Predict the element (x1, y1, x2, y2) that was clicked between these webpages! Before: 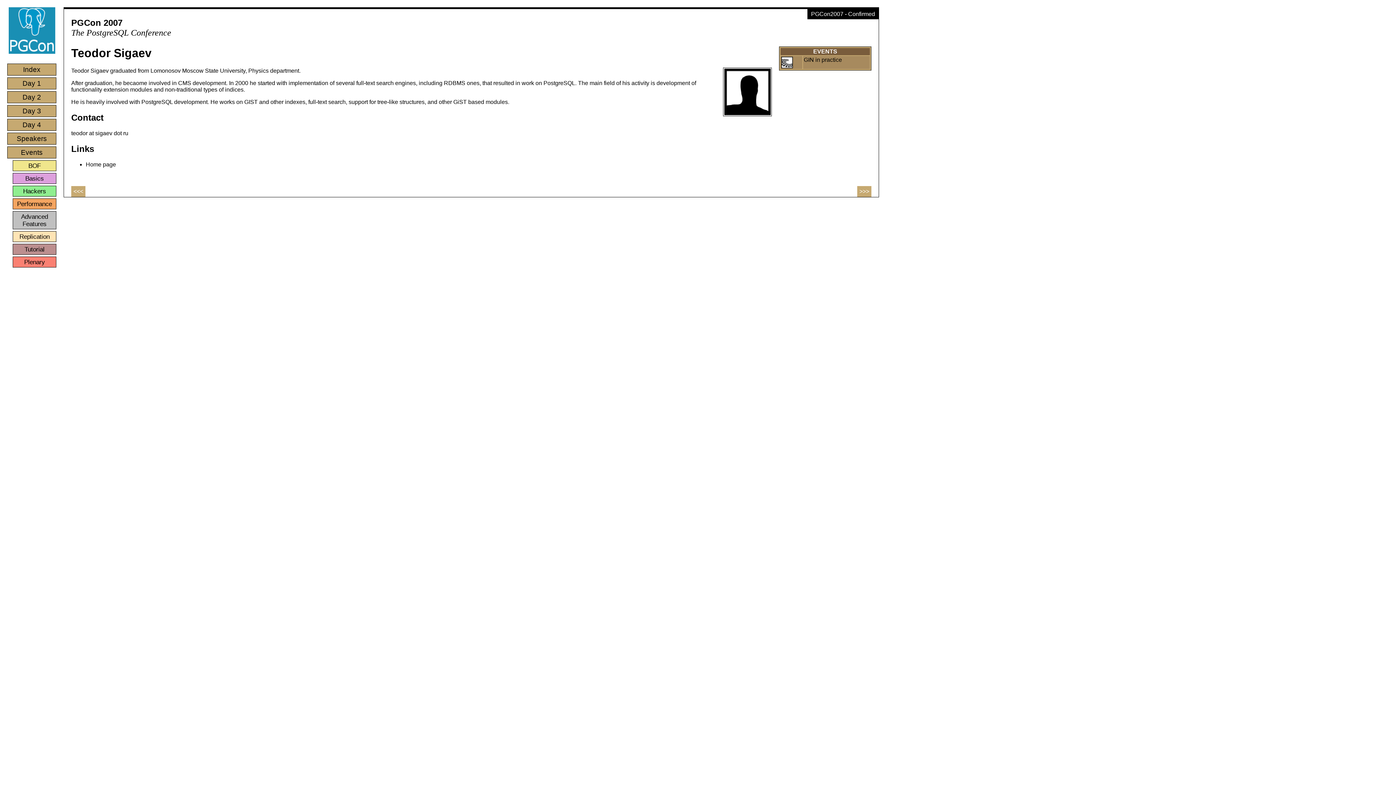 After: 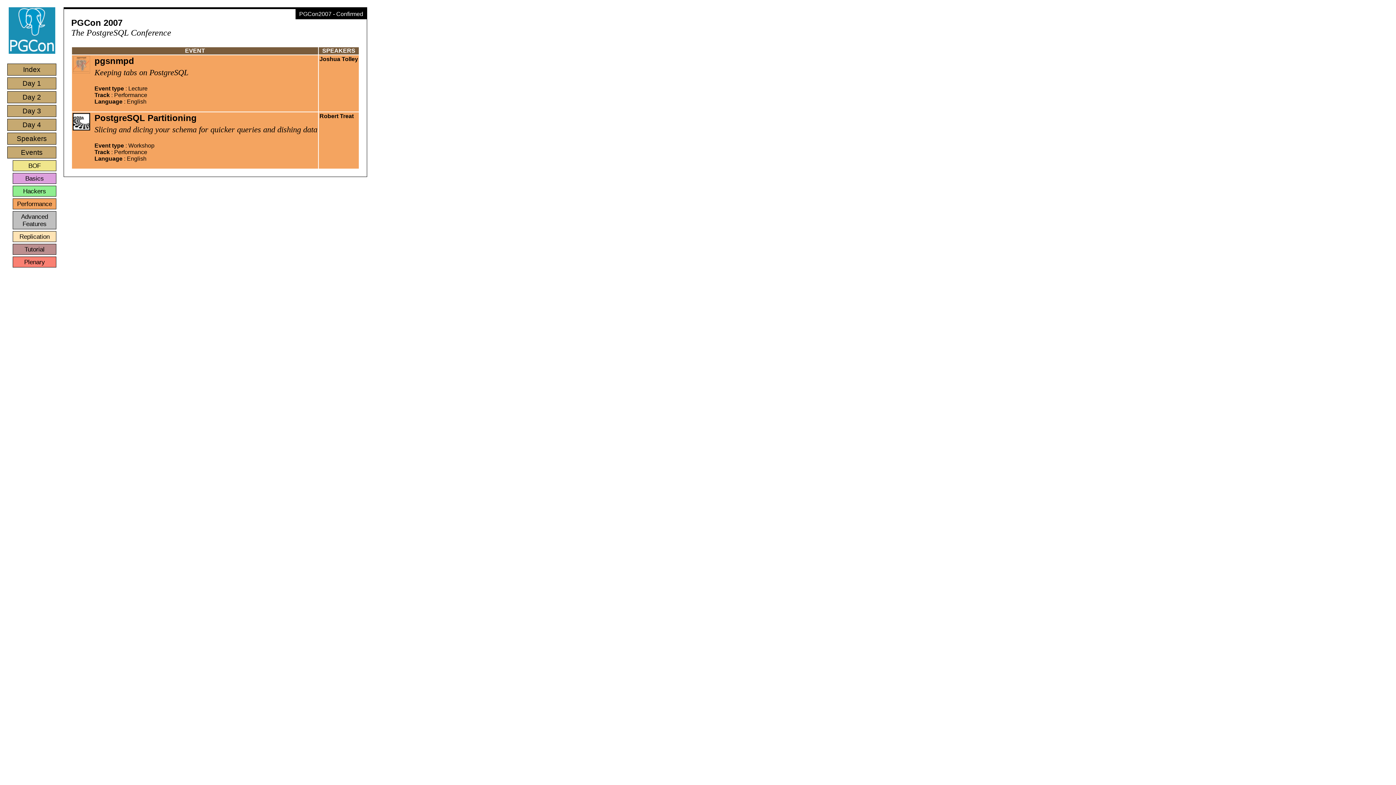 Action: bbox: (12, 198, 56, 209) label: Performance